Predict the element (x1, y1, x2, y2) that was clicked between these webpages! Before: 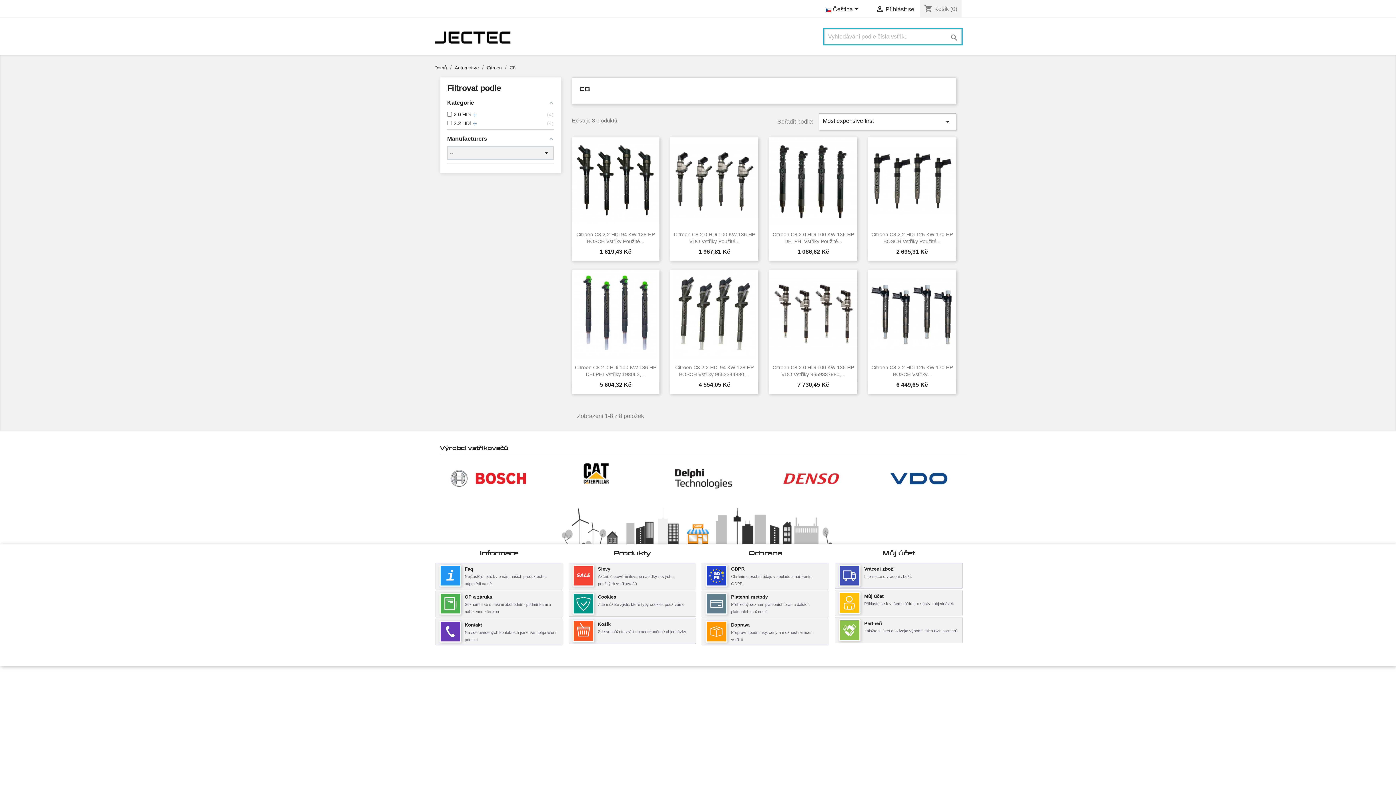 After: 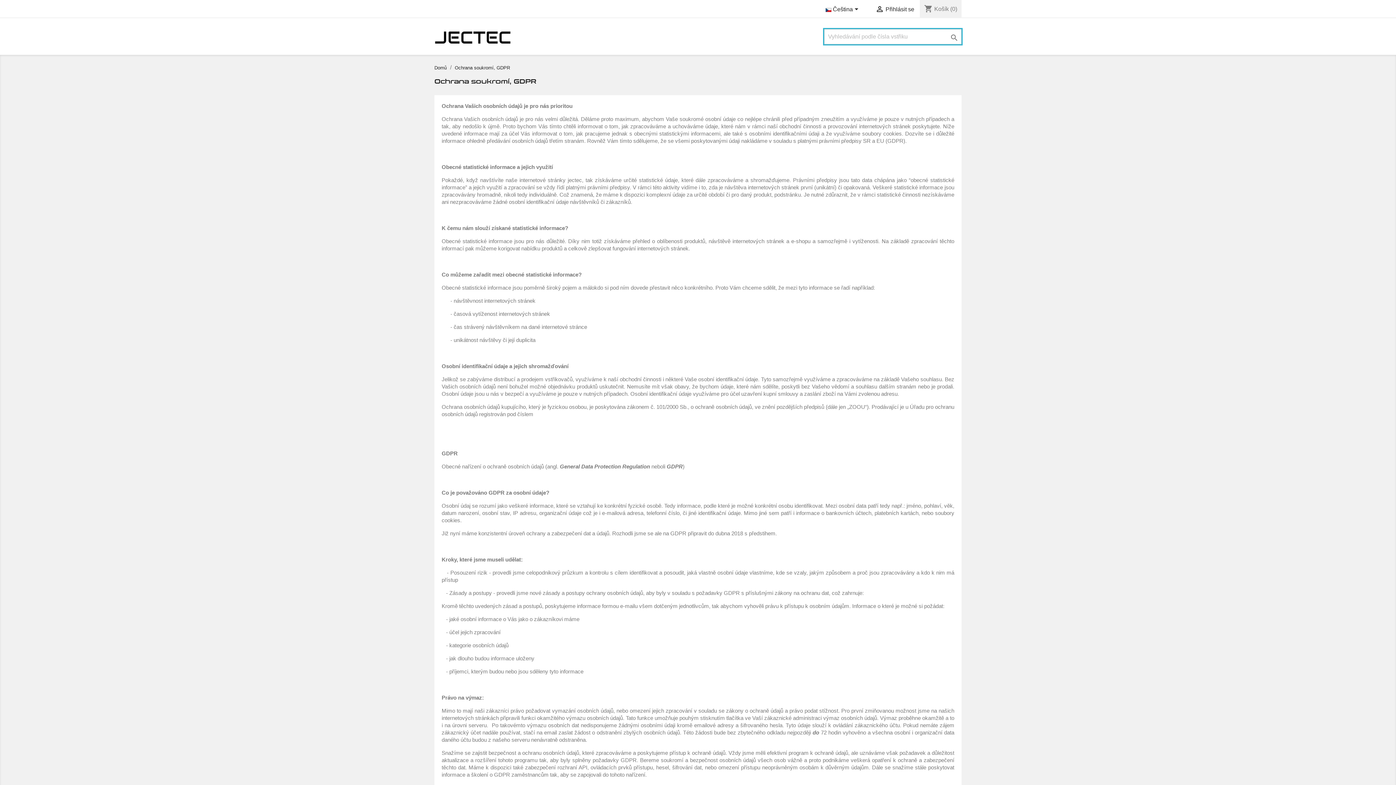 Action: label: GDPR bbox: (731, 566, 744, 572)